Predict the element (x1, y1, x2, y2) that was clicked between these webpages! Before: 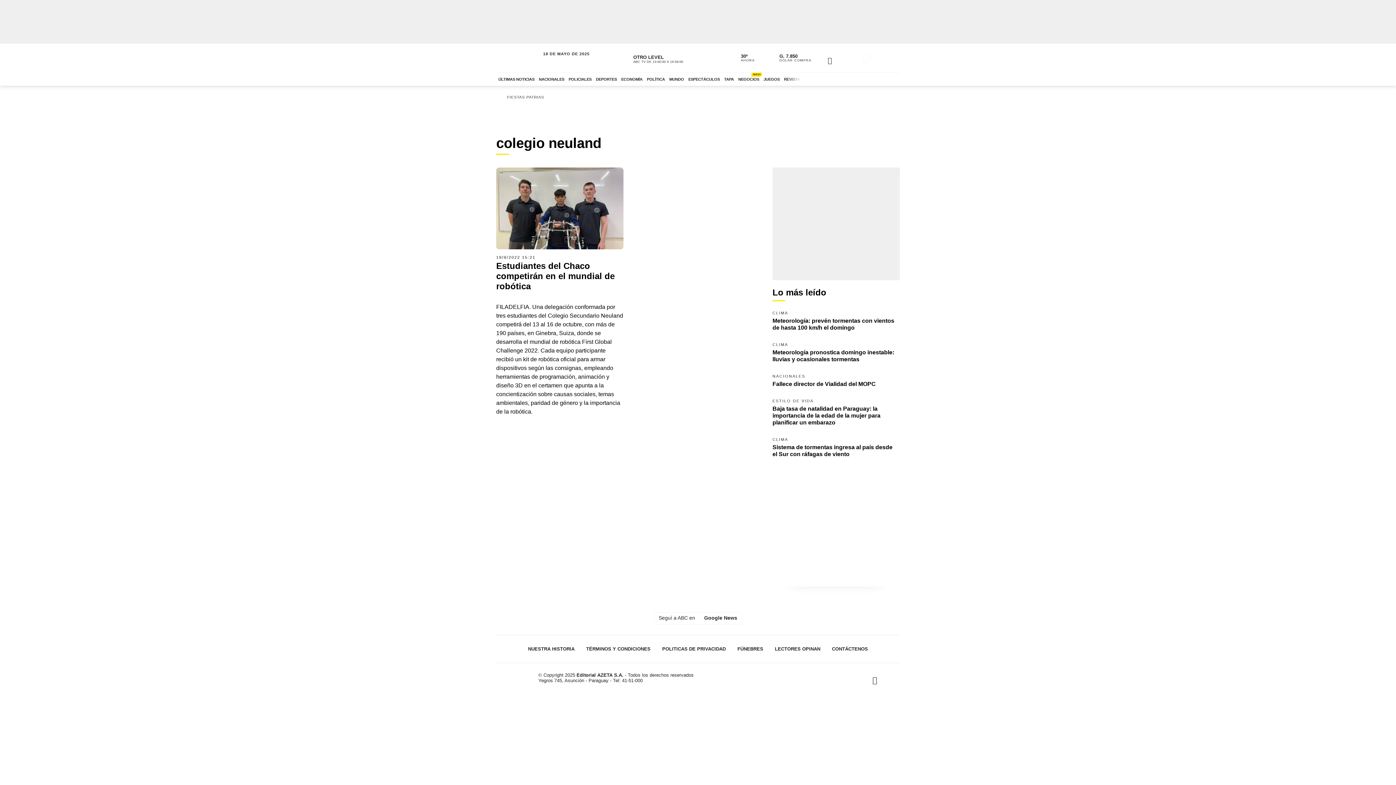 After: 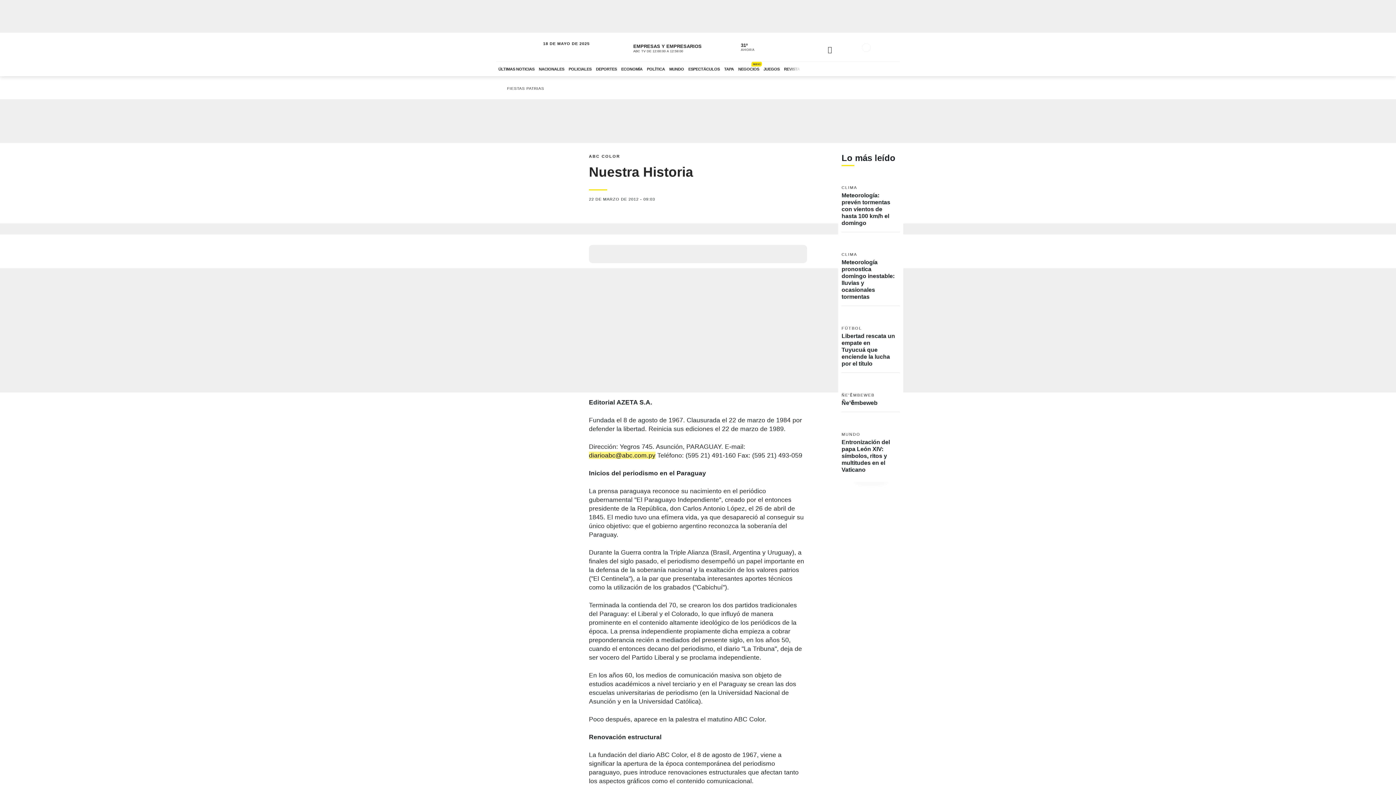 Action: label: NUESTRA HISTORIA bbox: (523, 643, 579, 655)